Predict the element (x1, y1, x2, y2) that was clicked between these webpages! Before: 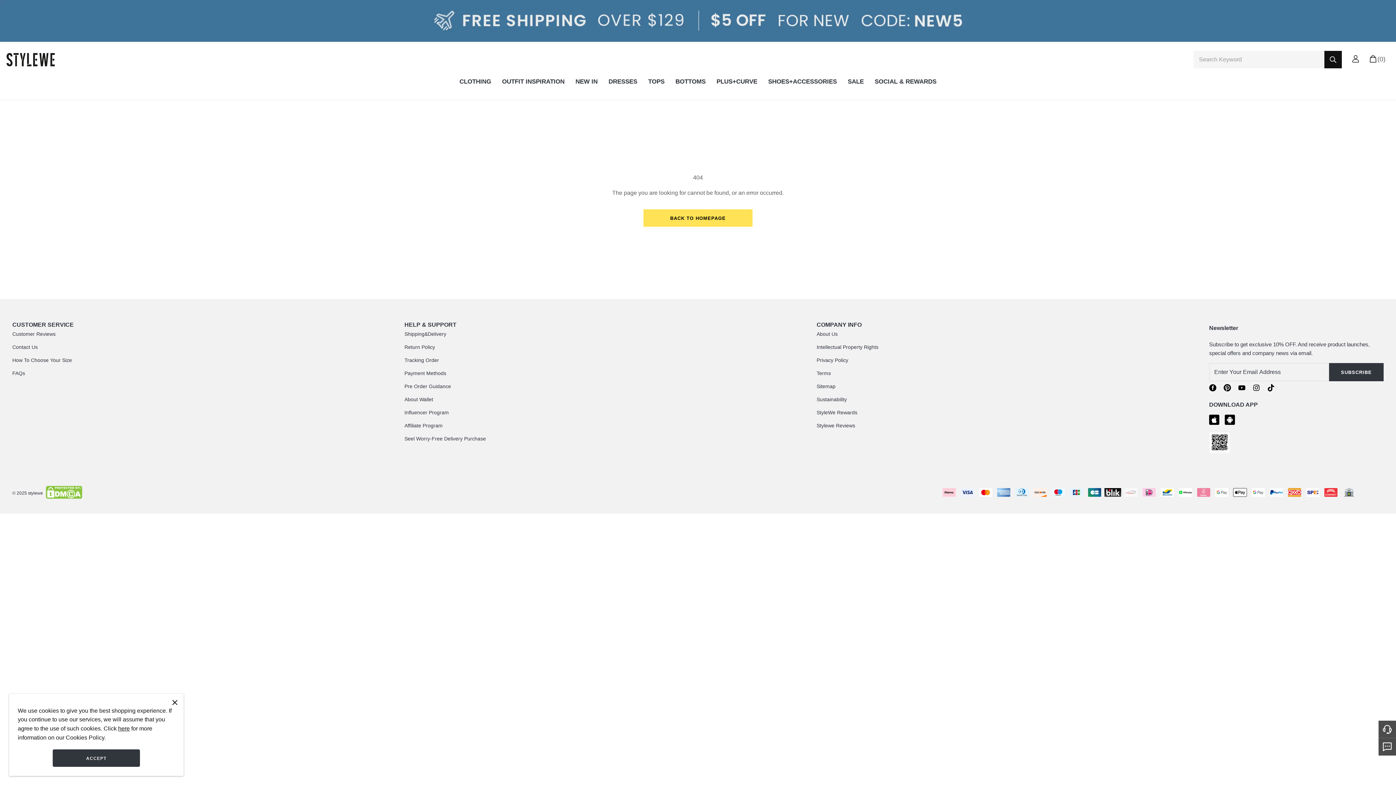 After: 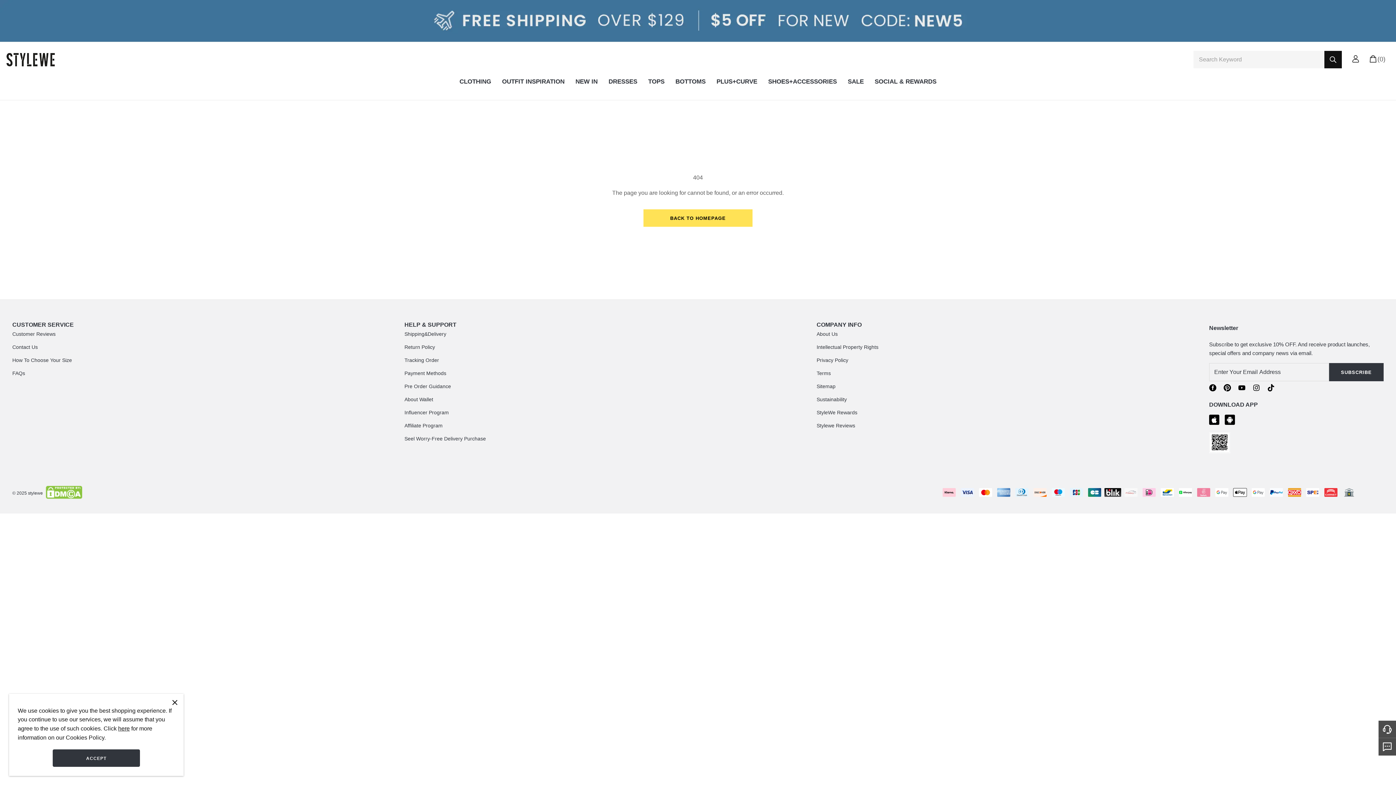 Action: label:   bbox: (44, 495, 82, 500)